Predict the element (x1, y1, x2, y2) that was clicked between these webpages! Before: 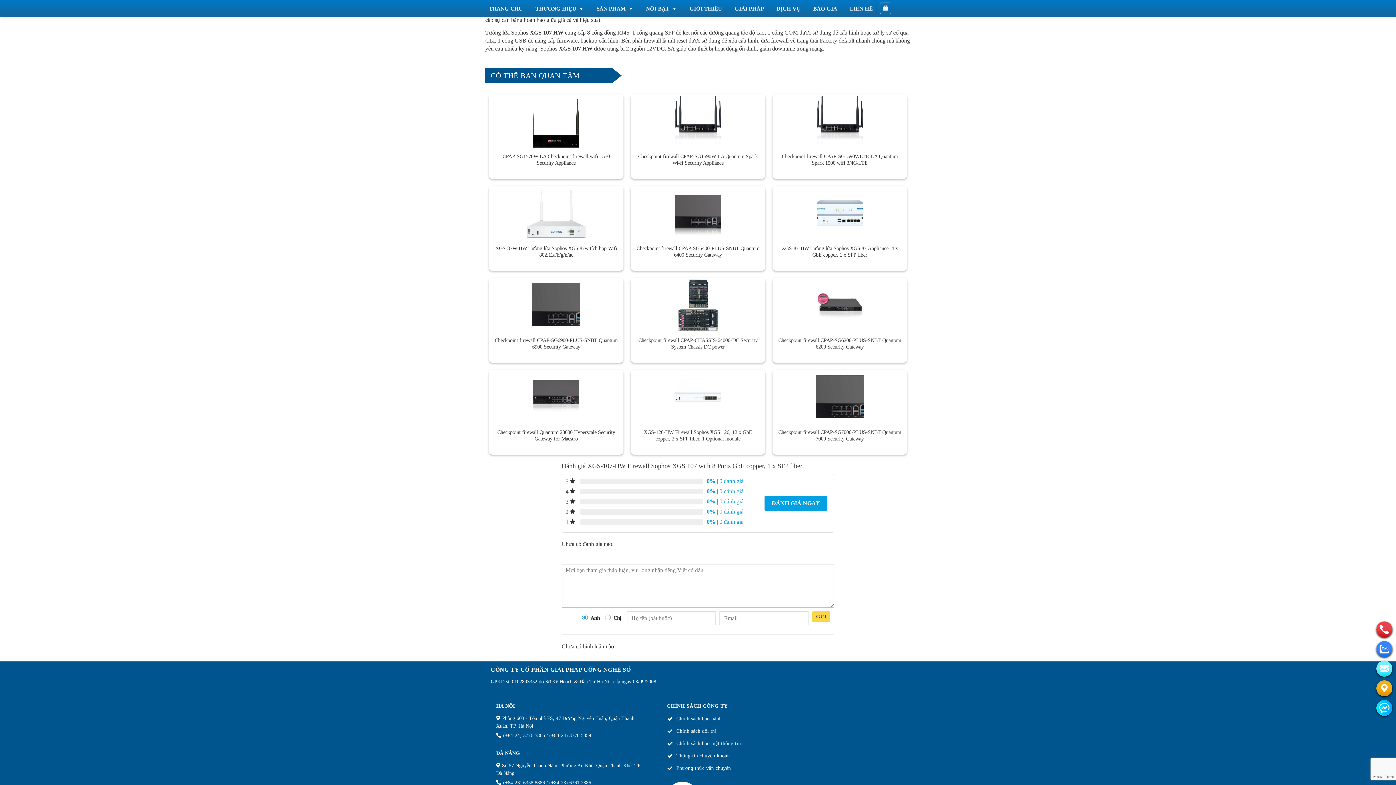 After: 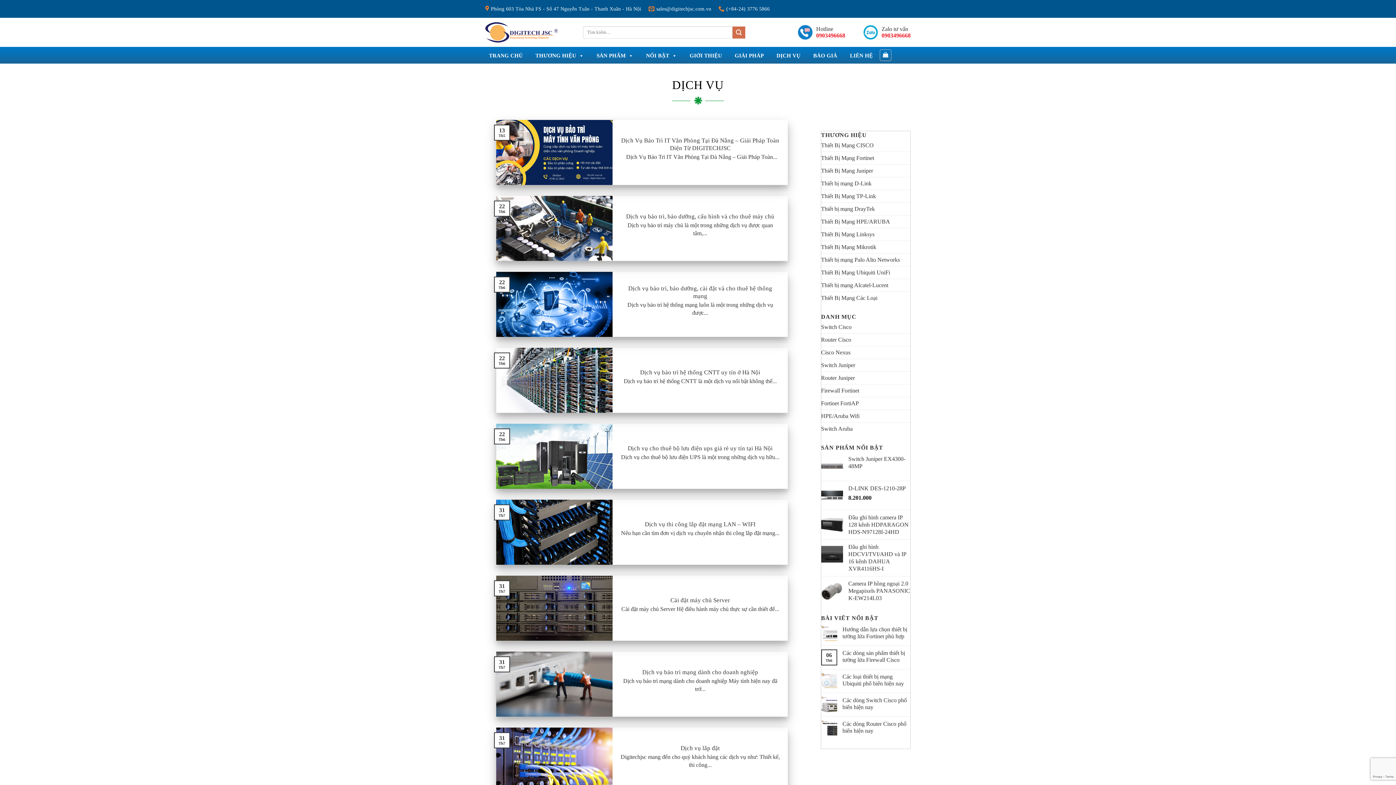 Action: label: DỊCH VỤ bbox: (773, 4, 804, 12)